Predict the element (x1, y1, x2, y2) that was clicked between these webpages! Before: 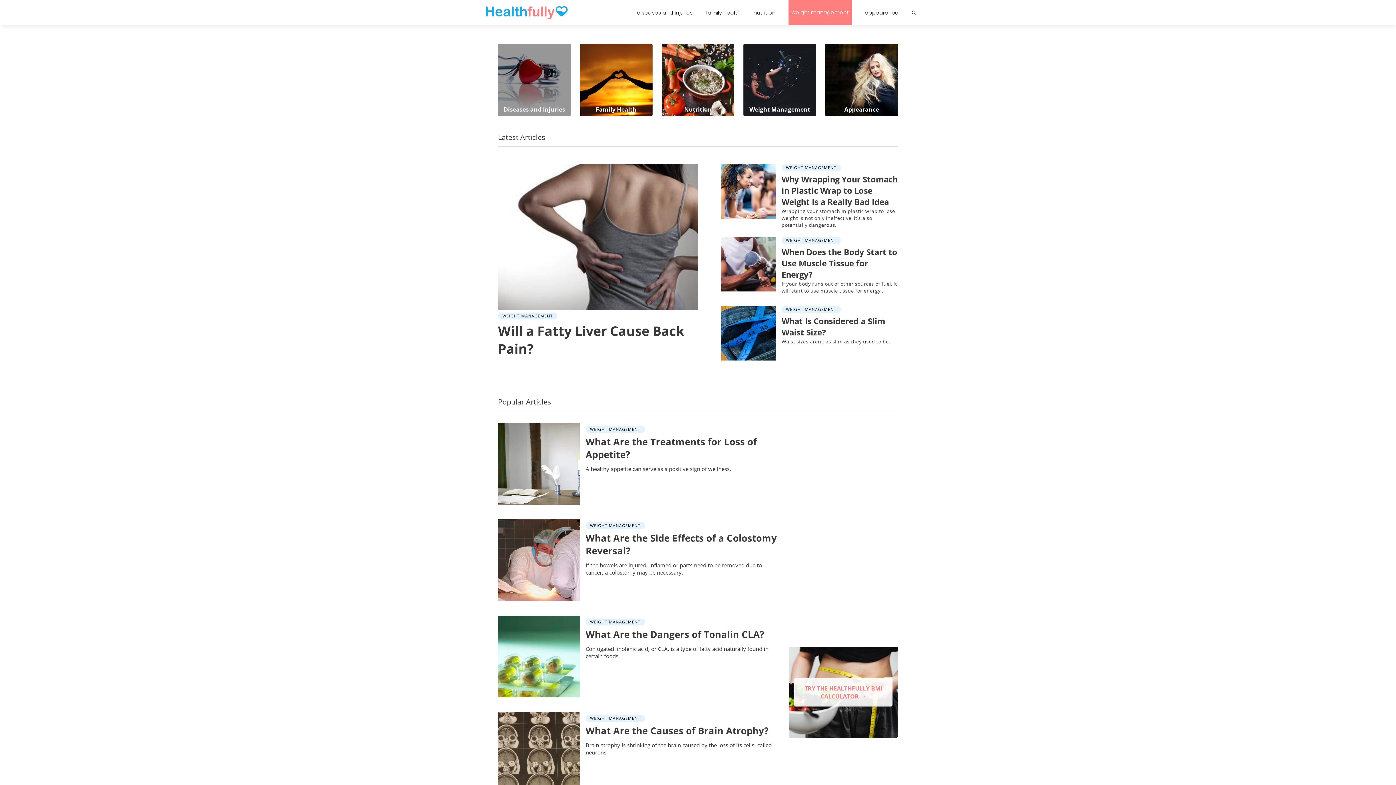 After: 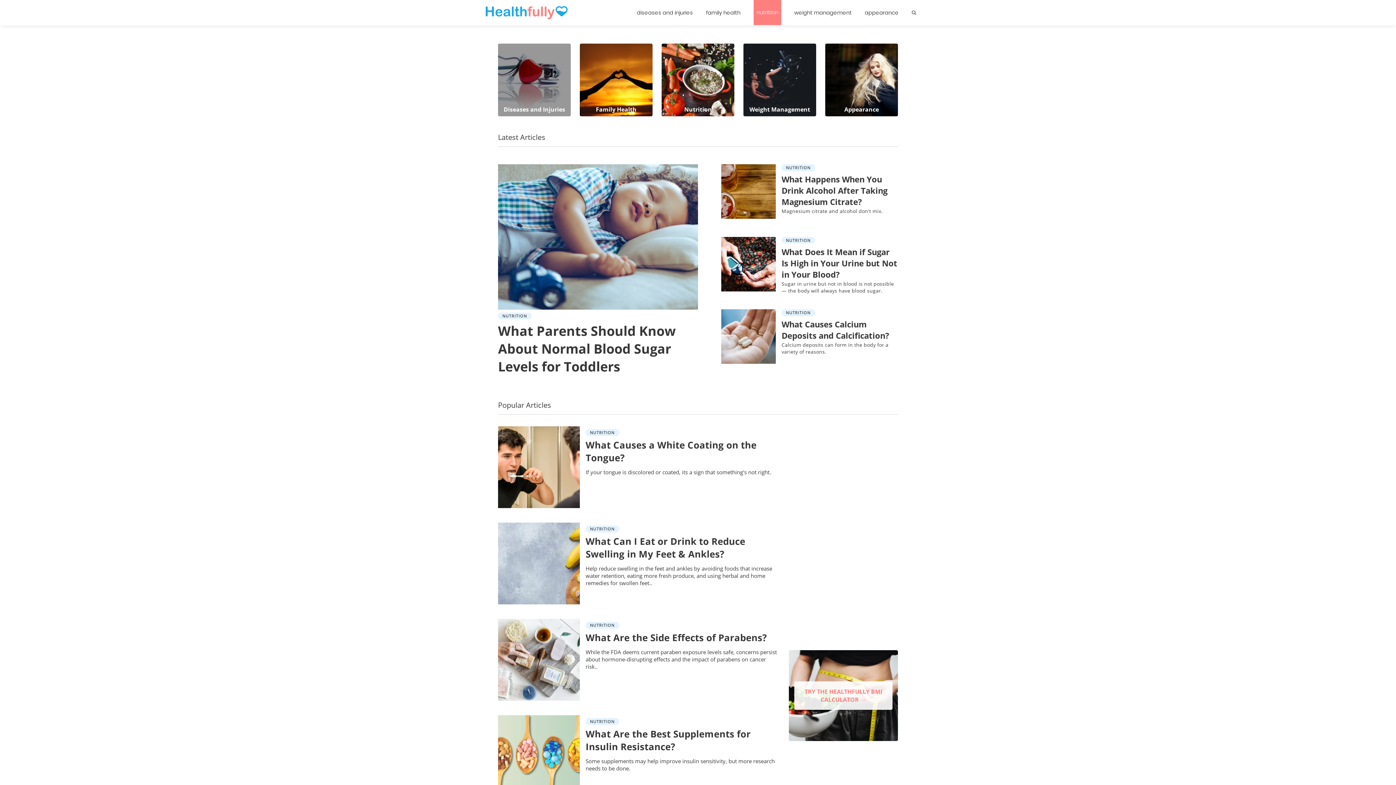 Action: label: Nutrition bbox: (753, 8, 775, 16)